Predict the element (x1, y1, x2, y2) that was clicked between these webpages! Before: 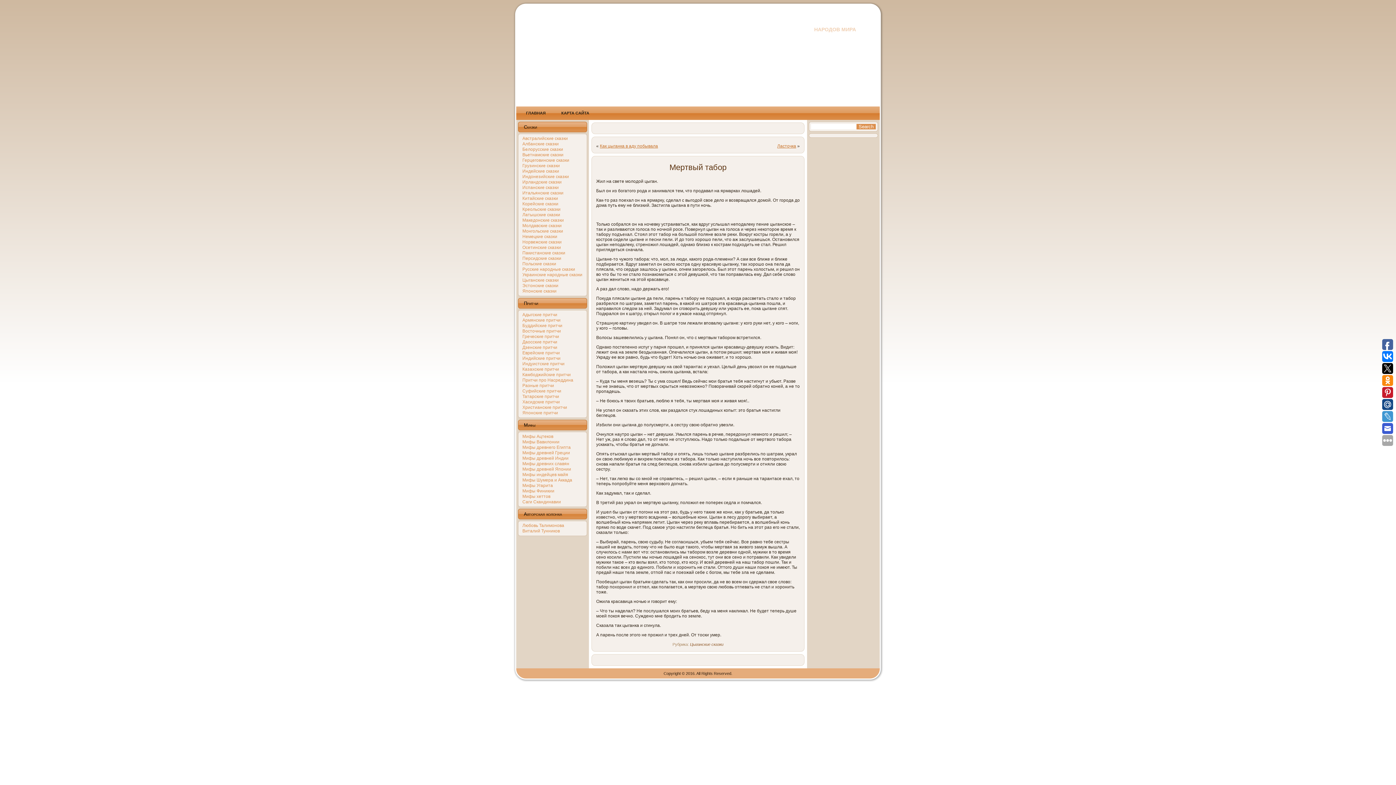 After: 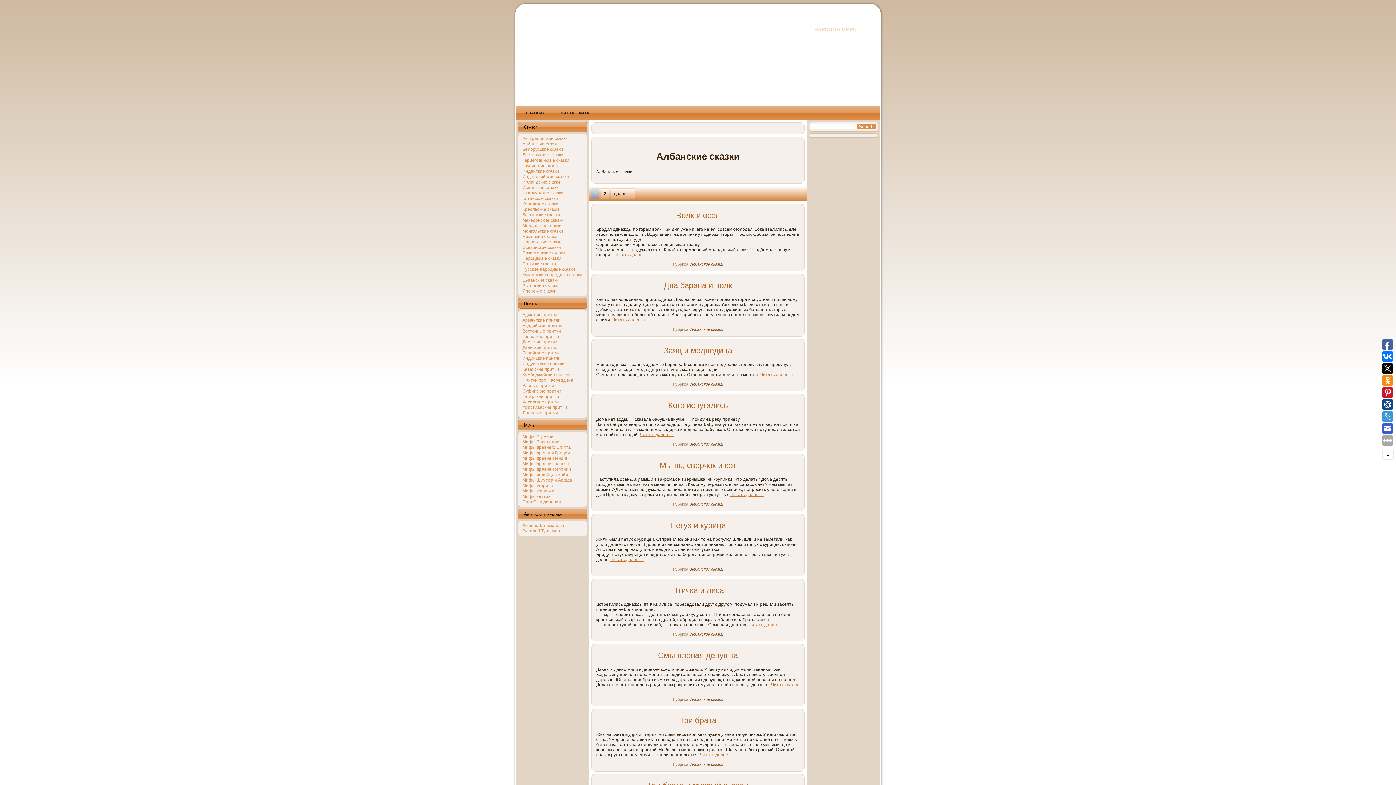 Action: label: Албанские сказки bbox: (522, 141, 558, 146)